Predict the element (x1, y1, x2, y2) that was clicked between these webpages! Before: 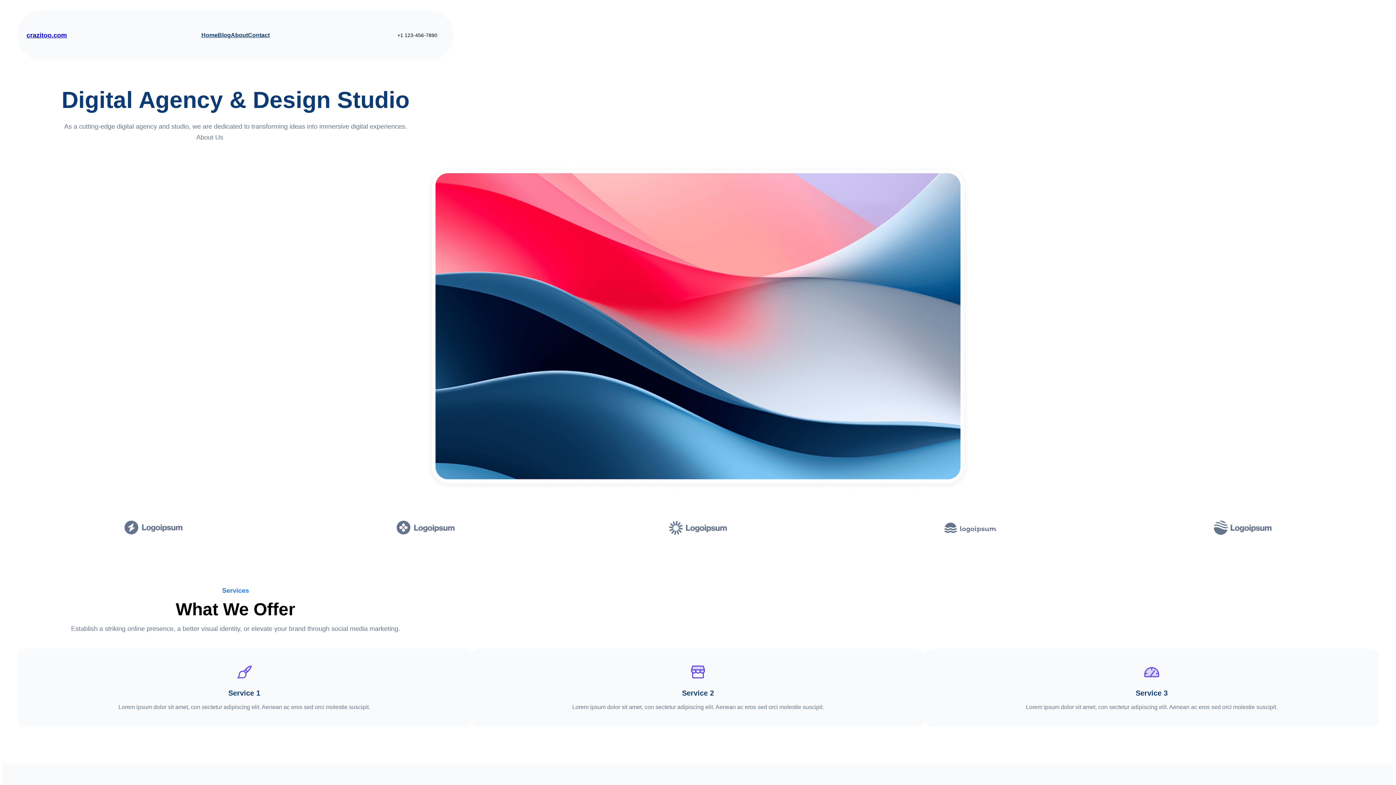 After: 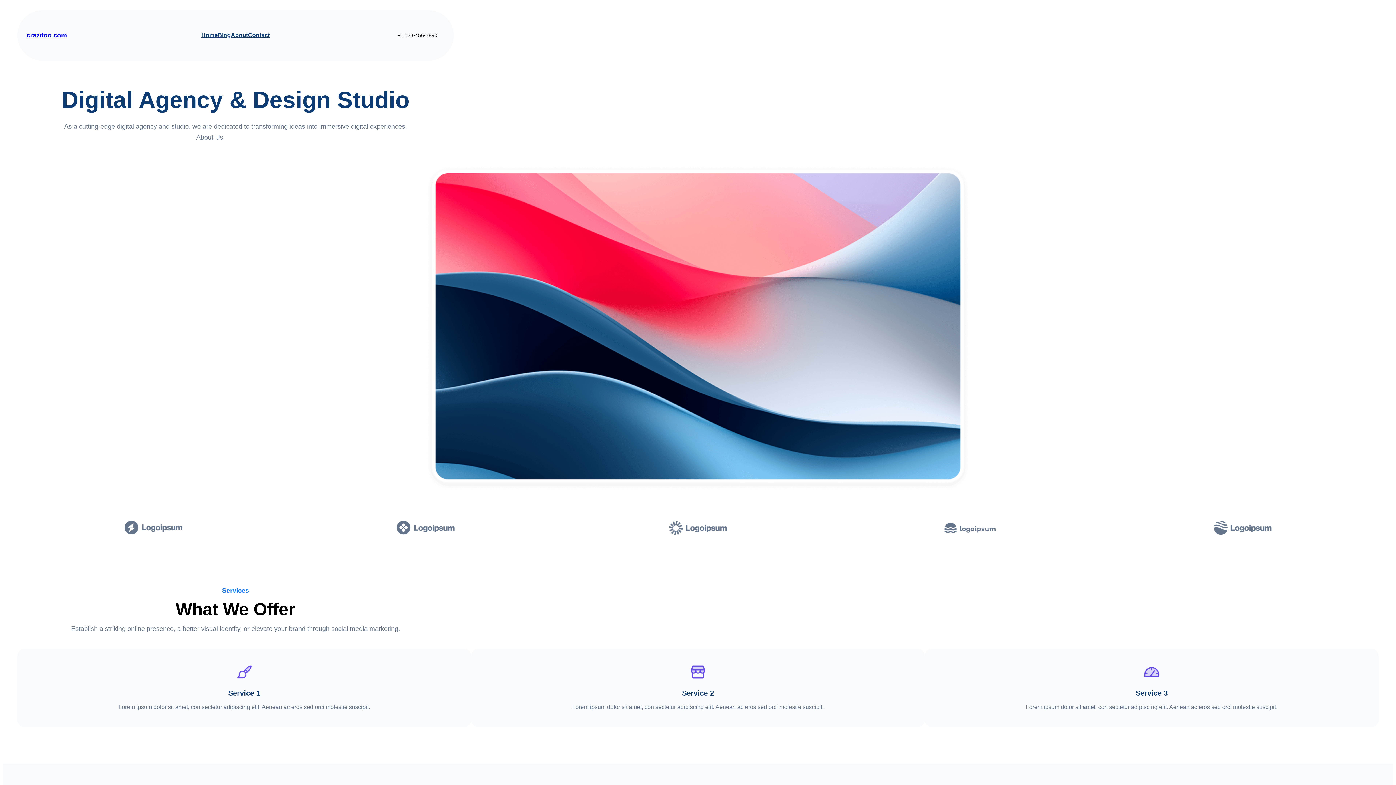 Action: label: About Us bbox: (196, 131, 223, 142)